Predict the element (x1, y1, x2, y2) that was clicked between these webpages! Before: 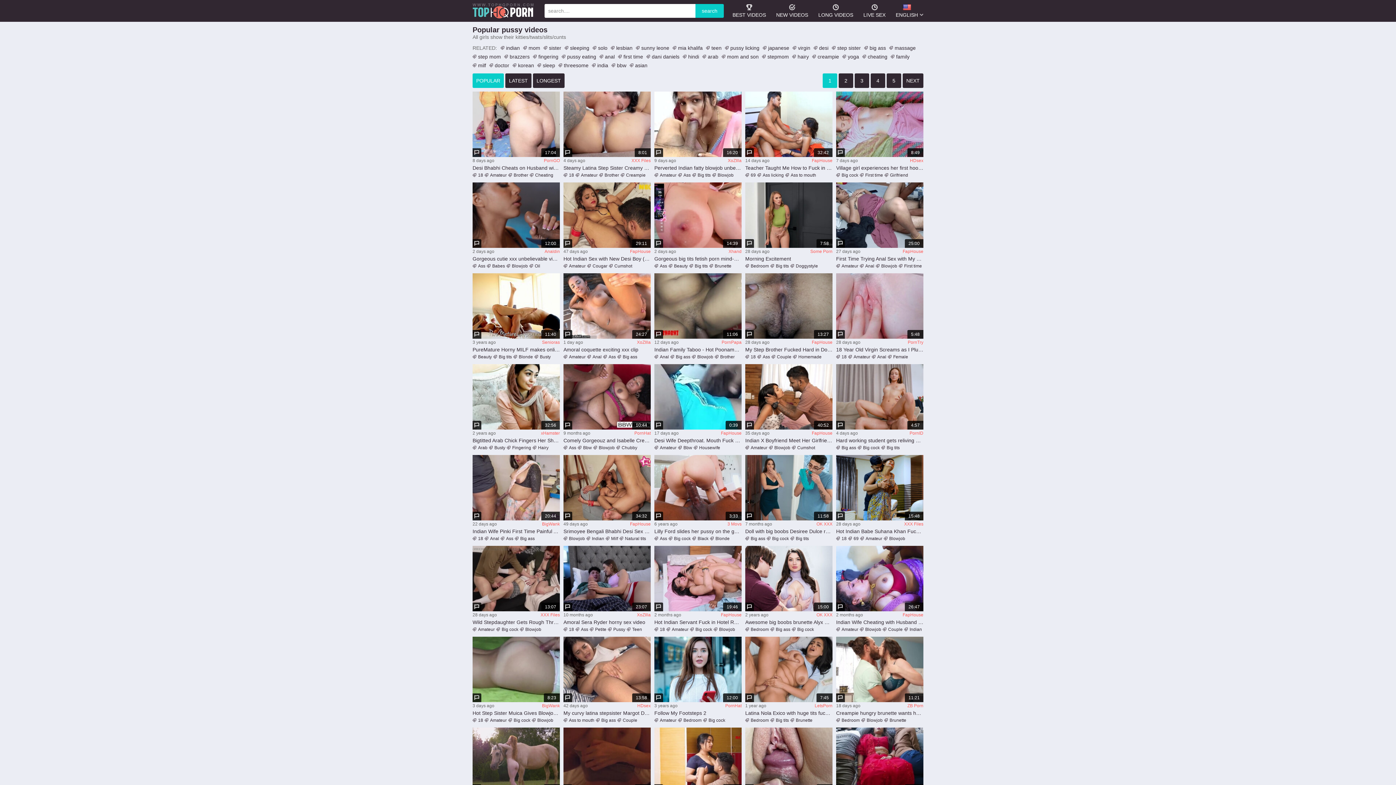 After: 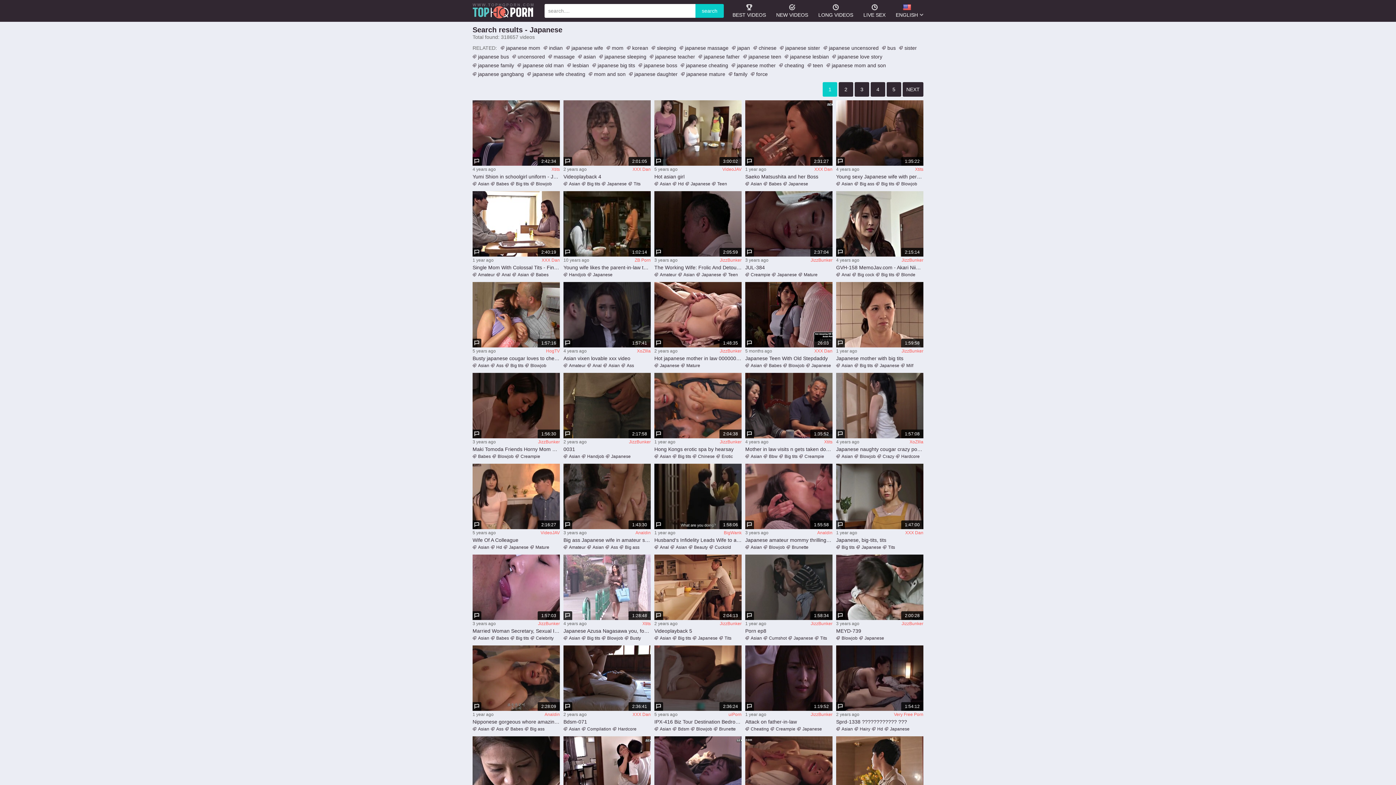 Action: label: japanese bbox: (762, 43, 789, 52)